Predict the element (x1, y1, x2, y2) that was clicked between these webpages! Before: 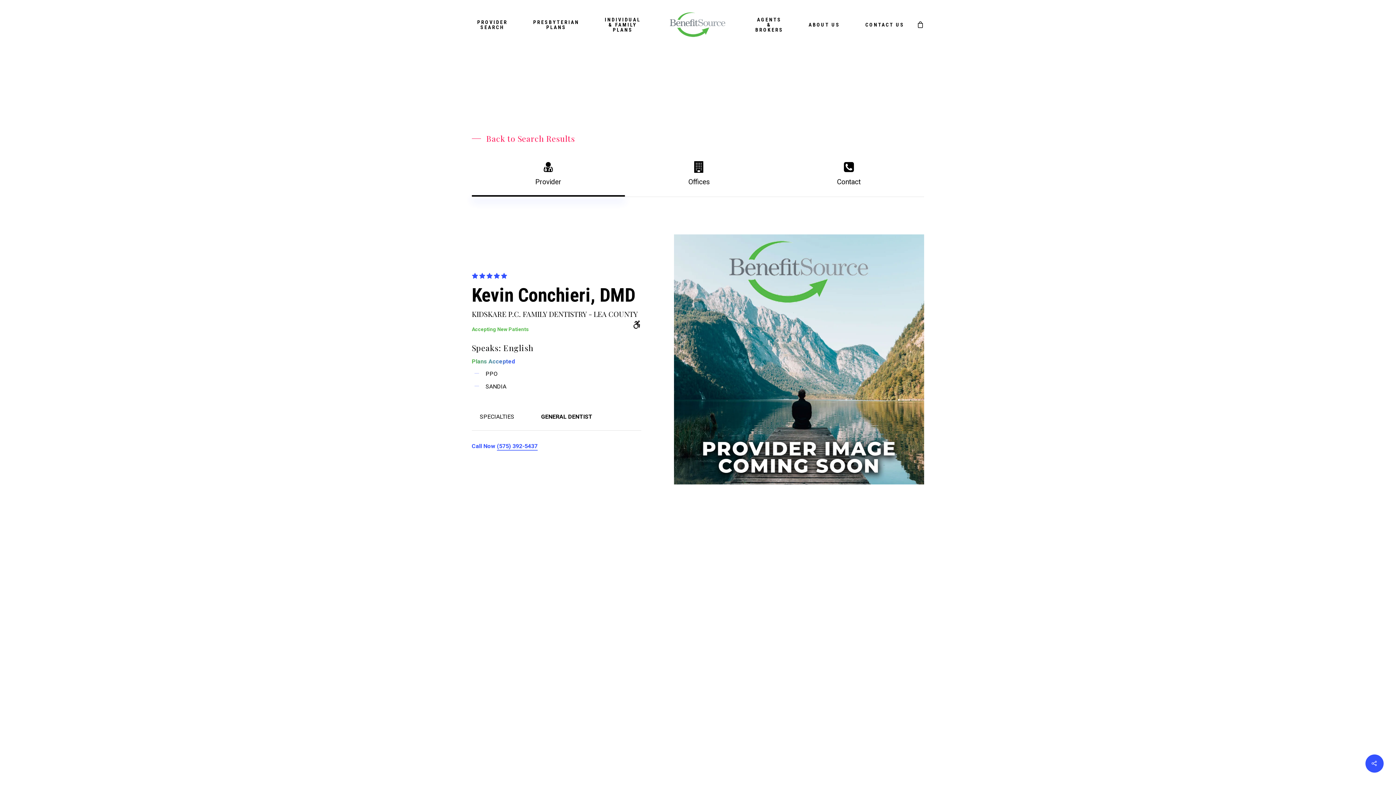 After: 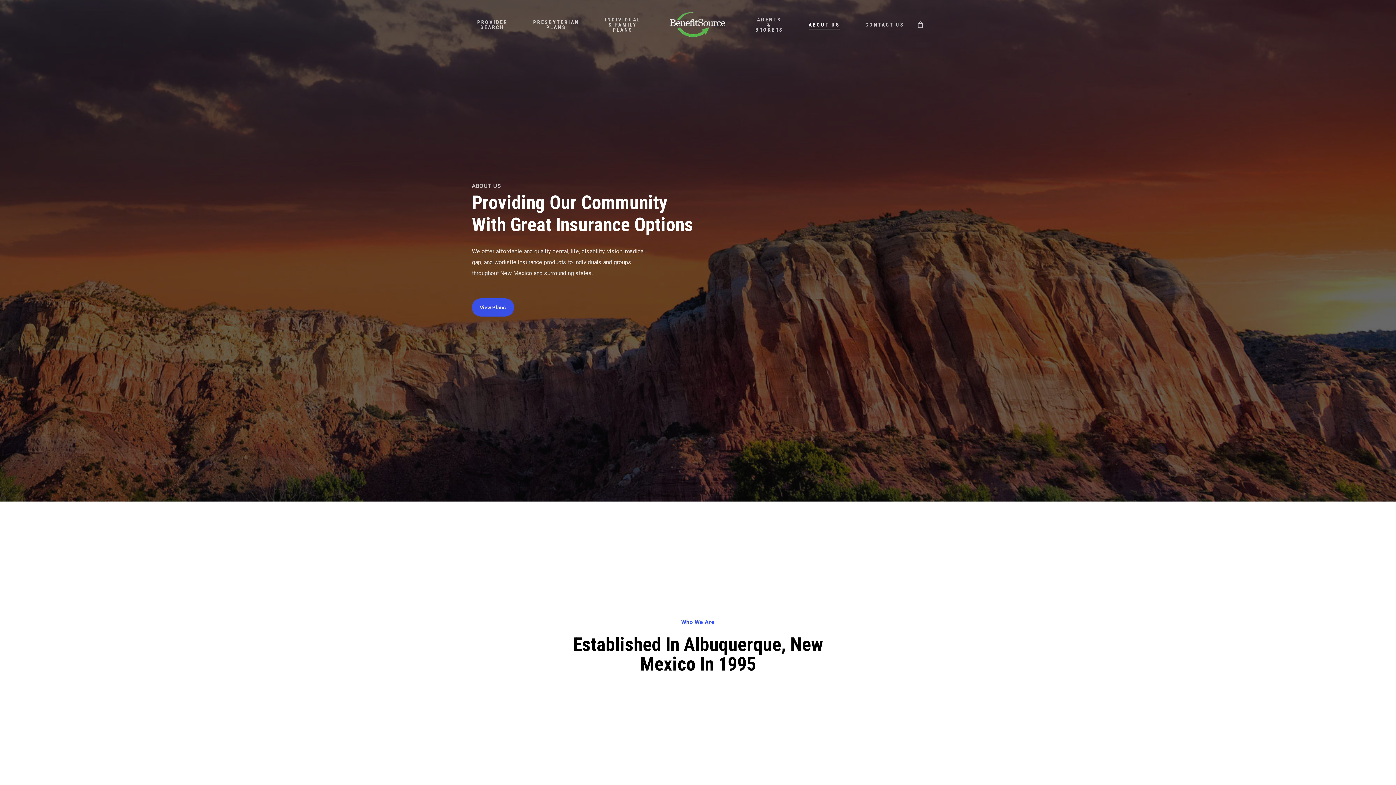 Action: label: ABOUT US bbox: (808, 22, 840, 27)